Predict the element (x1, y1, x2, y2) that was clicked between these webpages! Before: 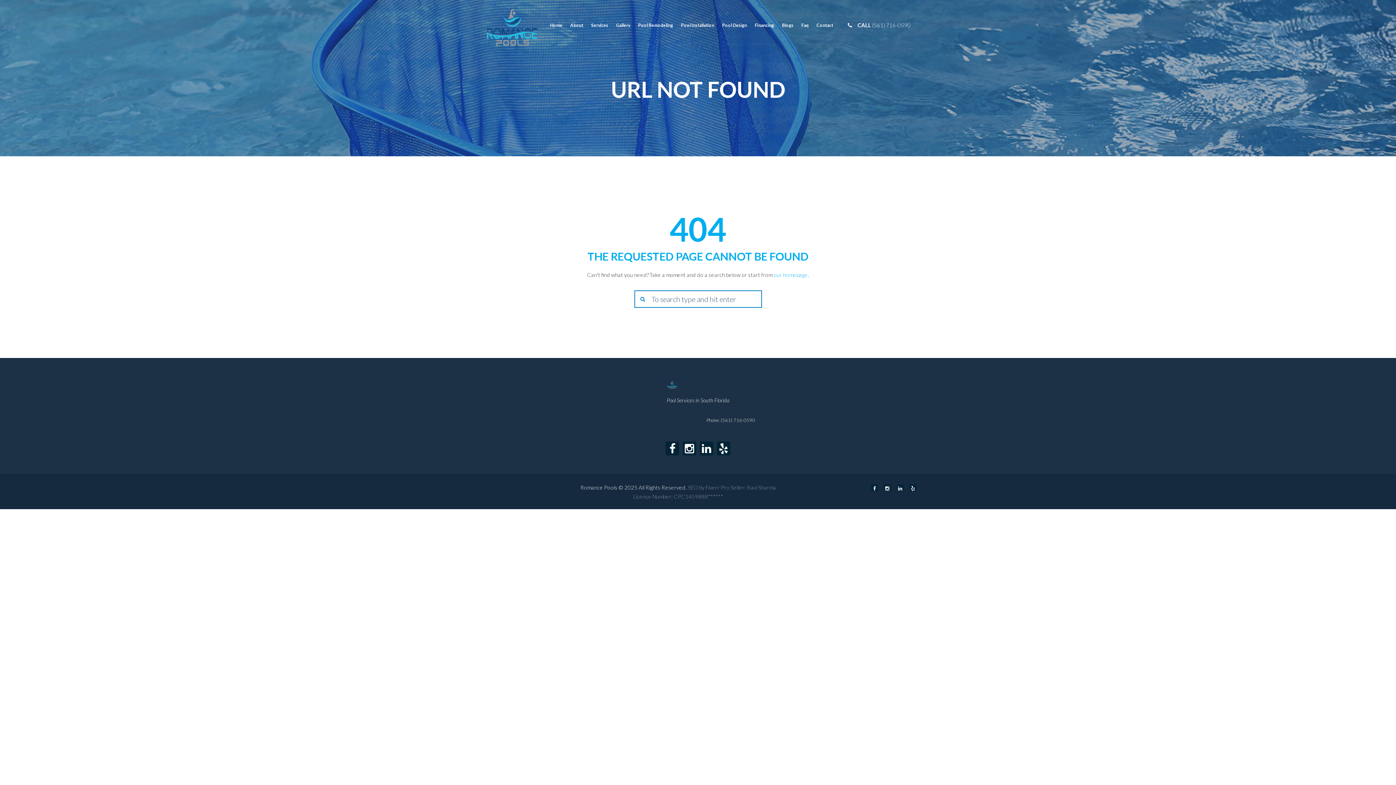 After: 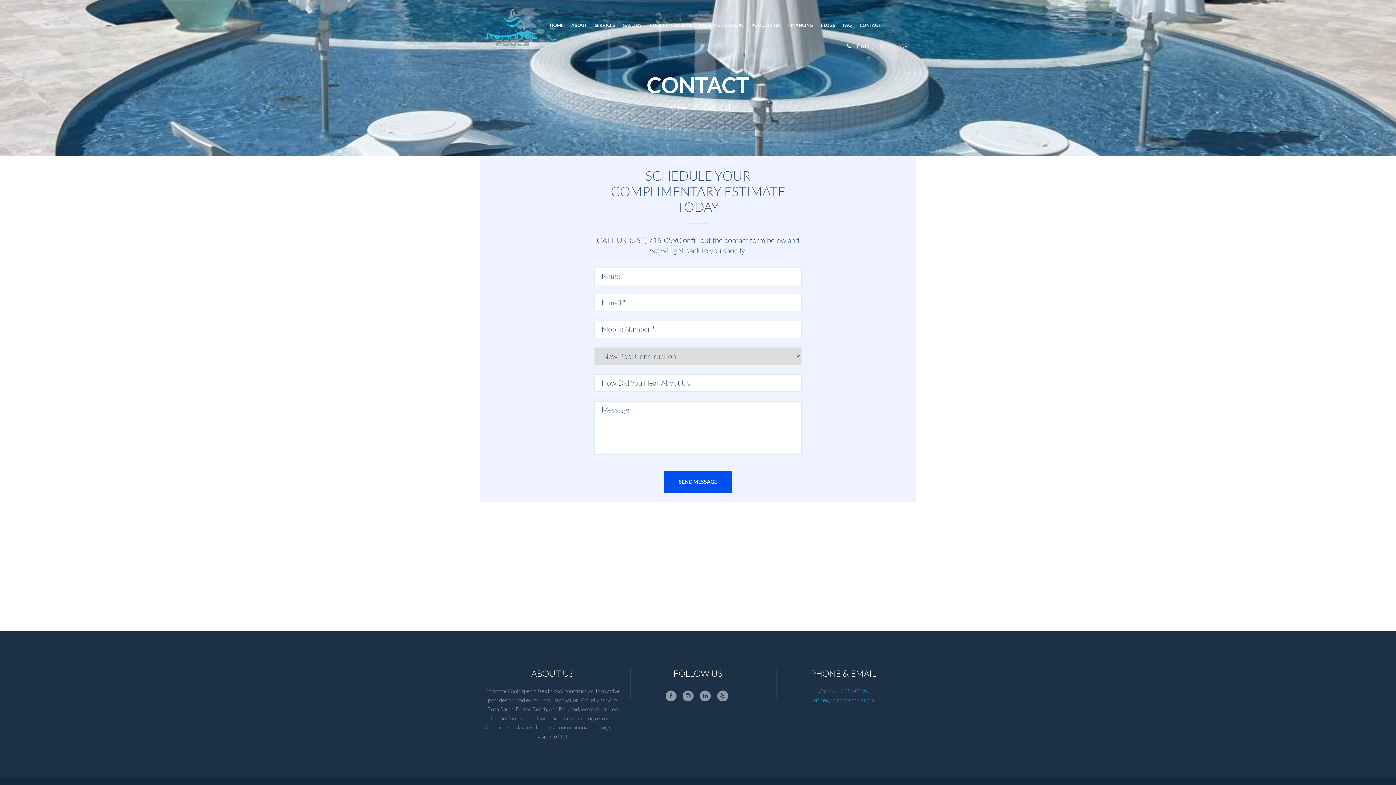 Action: label: Contact bbox: (812, 14, 837, 35)